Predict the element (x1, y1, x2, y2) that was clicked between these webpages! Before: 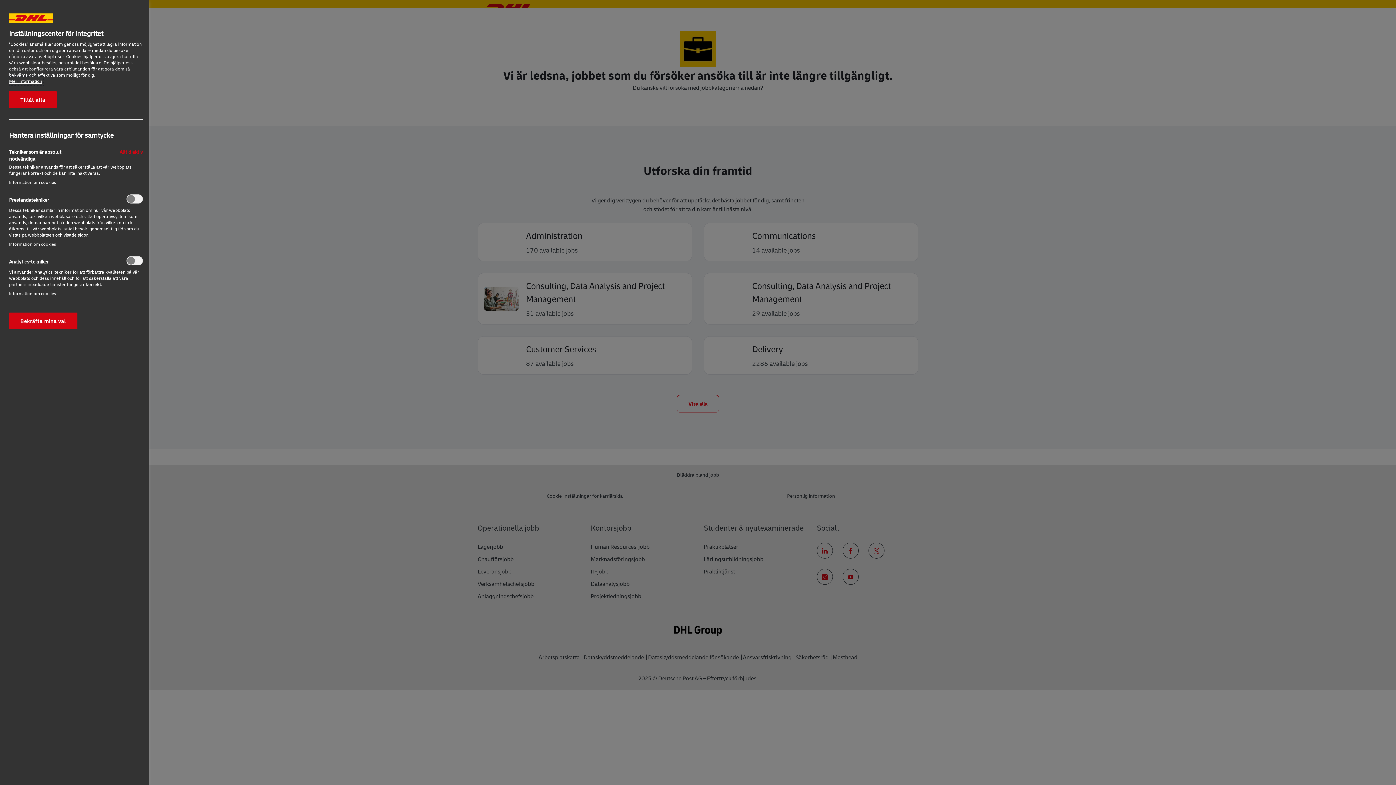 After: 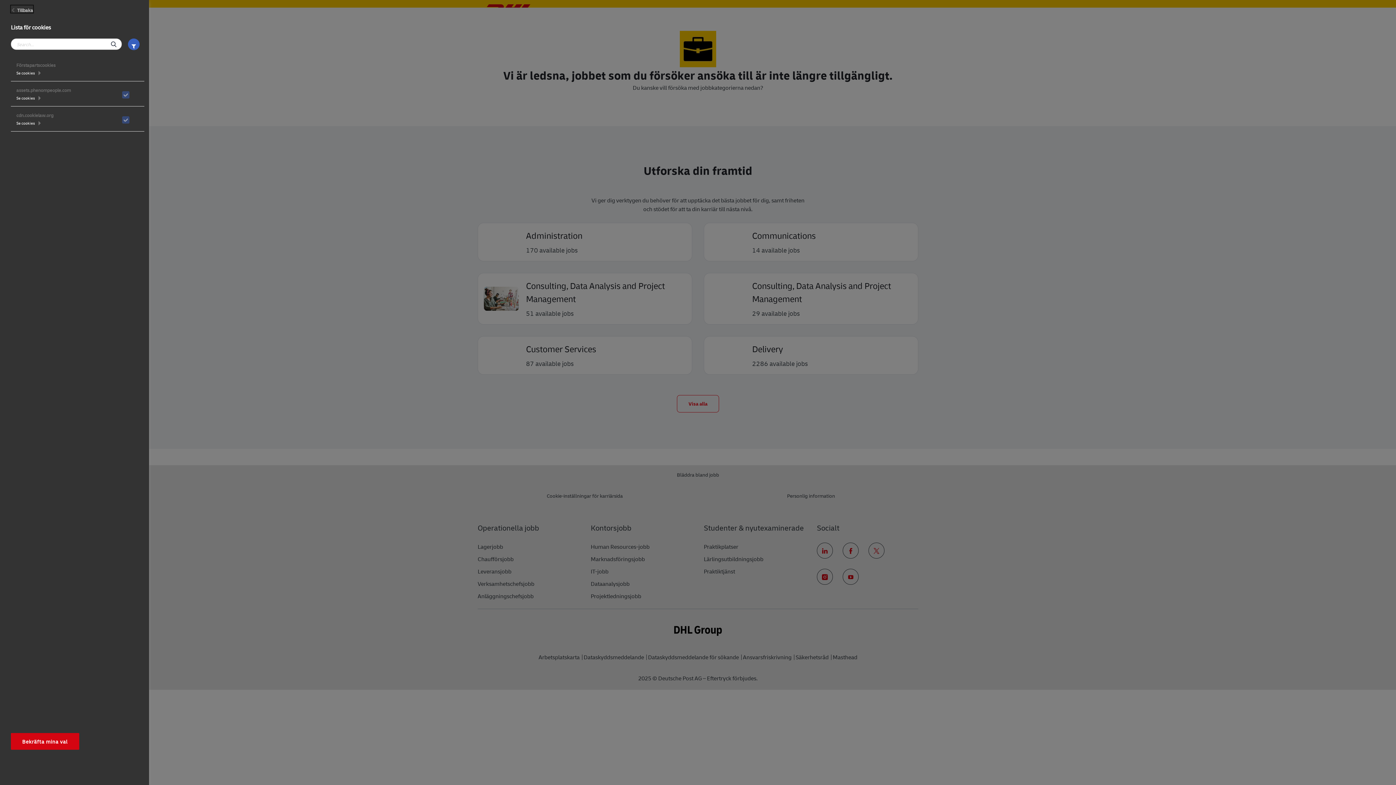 Action: label: Information om cookies‎ bbox: (9, 179, 55, 185)